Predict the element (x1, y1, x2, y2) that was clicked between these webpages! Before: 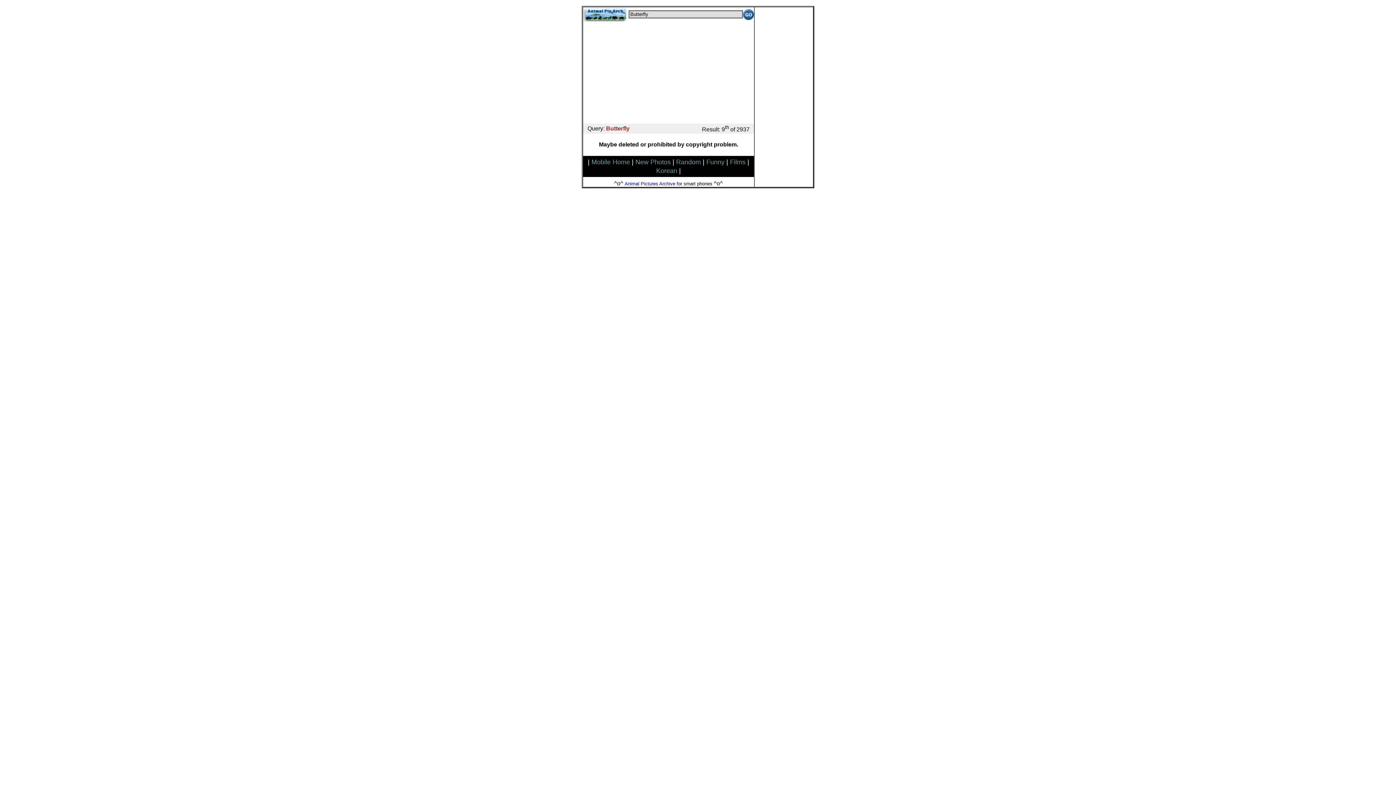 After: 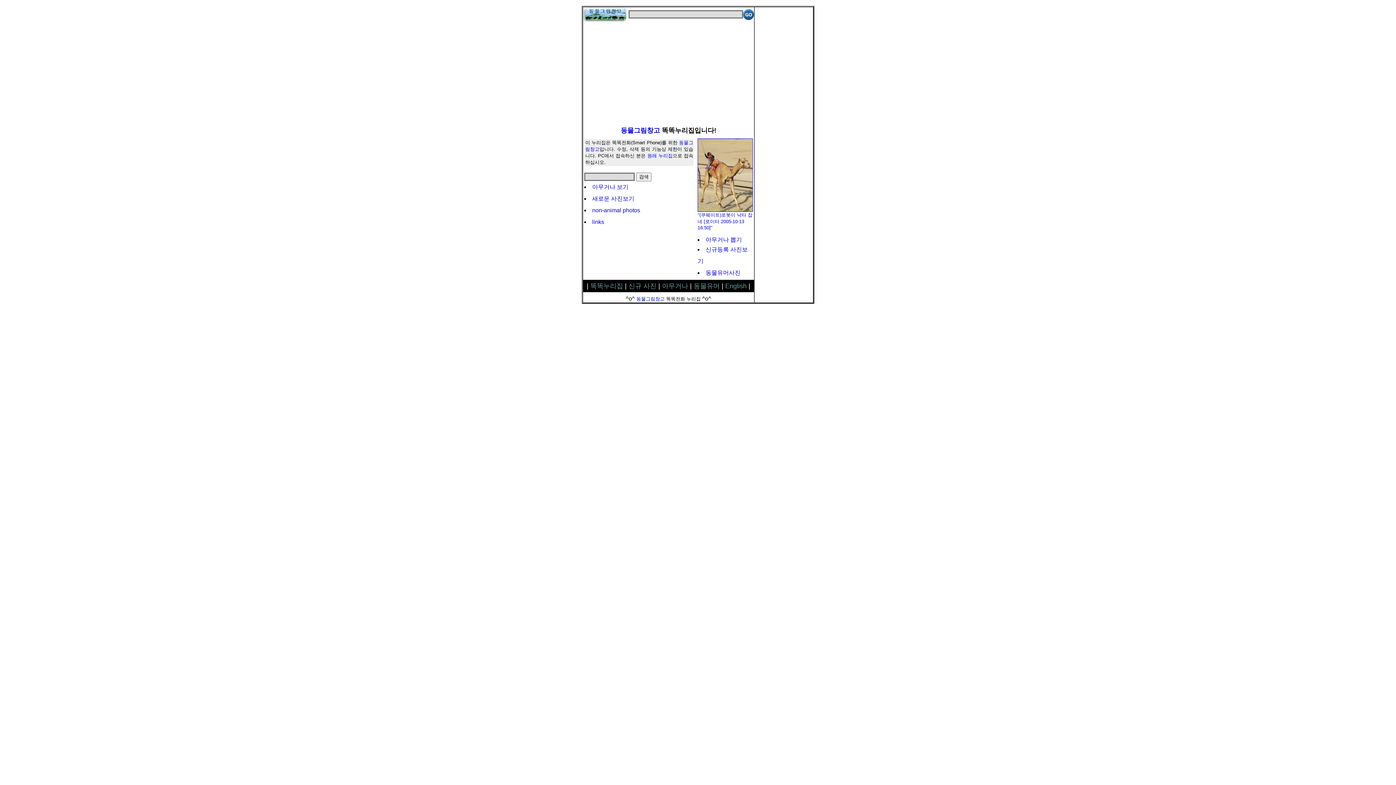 Action: bbox: (656, 167, 677, 174) label: Korean